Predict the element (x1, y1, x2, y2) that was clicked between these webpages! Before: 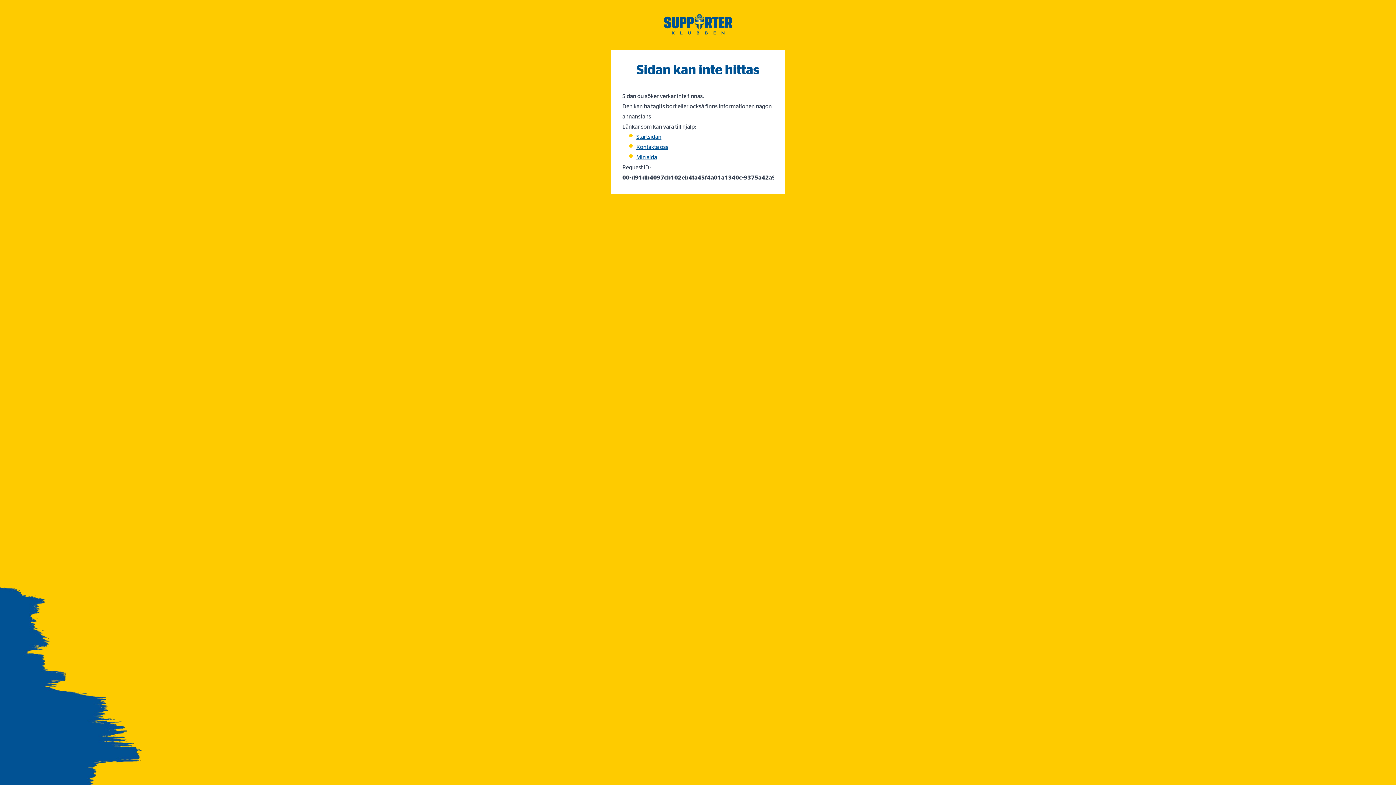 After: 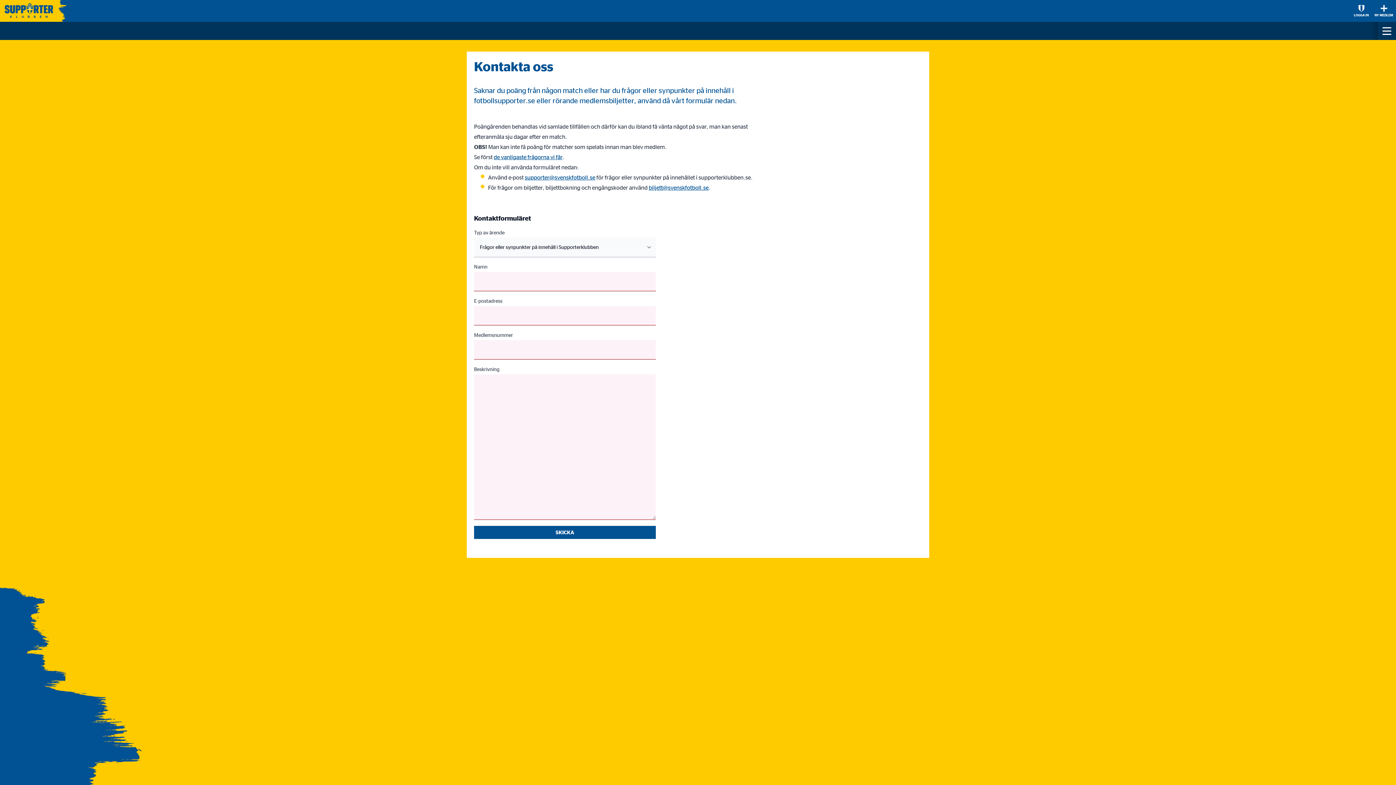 Action: bbox: (636, 143, 668, 150) label: Kontakta oss